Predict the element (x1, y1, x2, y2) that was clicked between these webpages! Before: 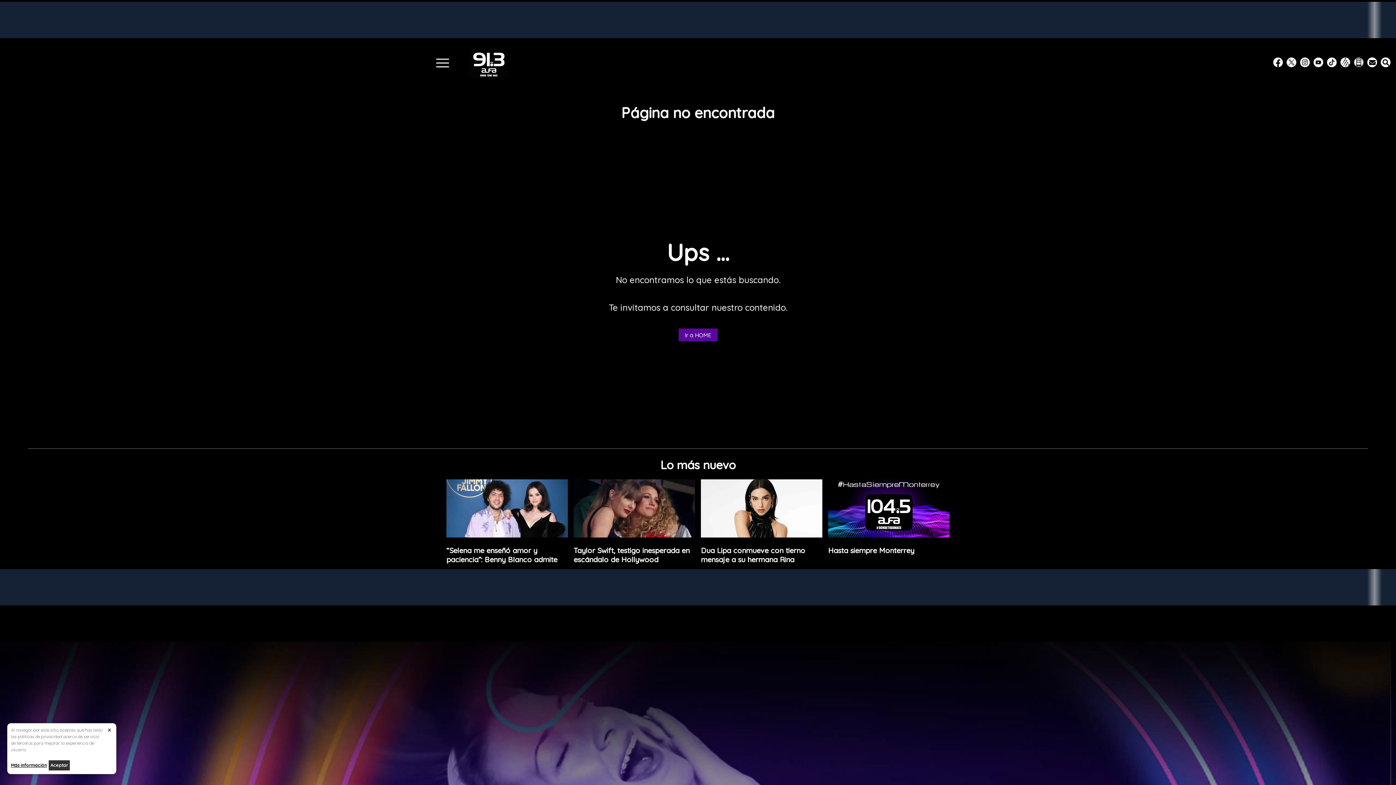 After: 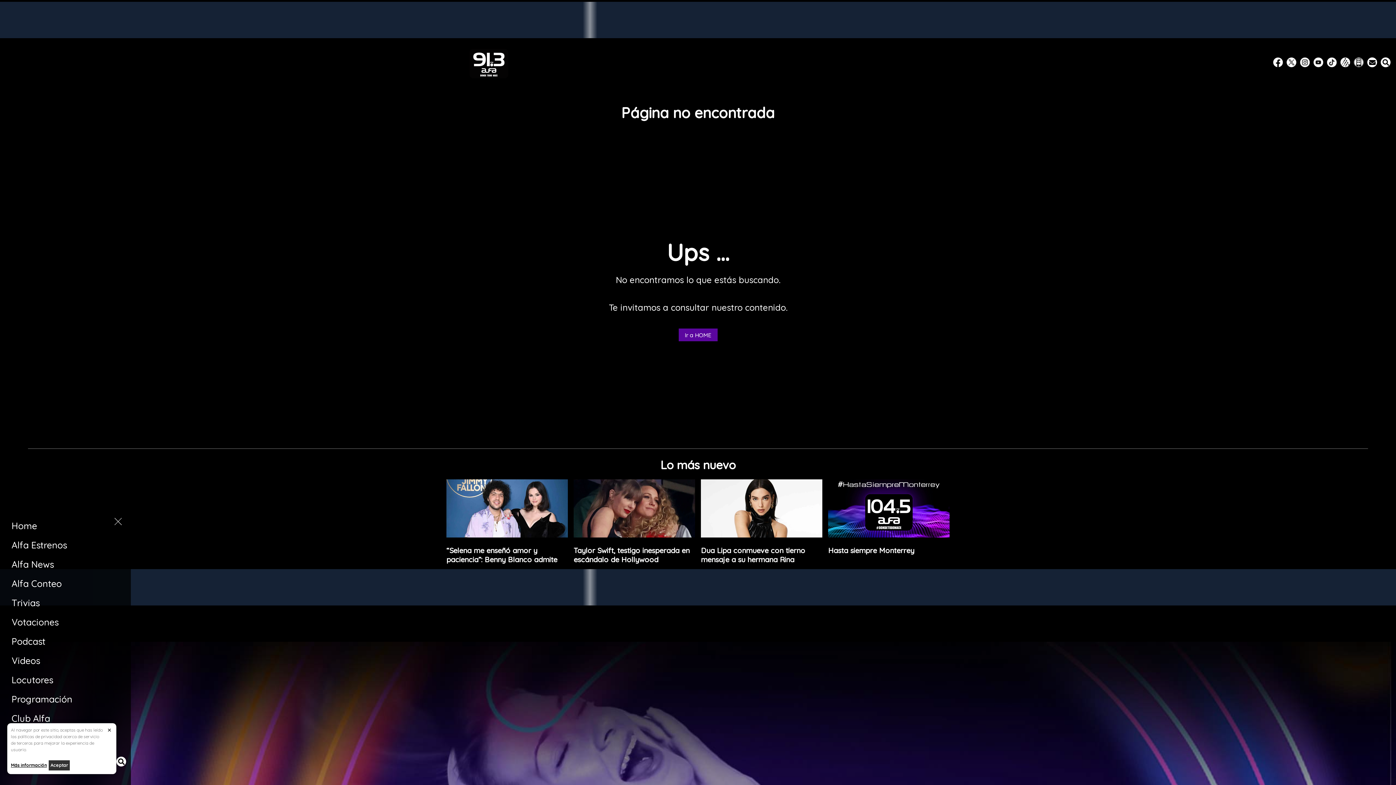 Action: label: menu bbox: (436, 57, 449, 72)